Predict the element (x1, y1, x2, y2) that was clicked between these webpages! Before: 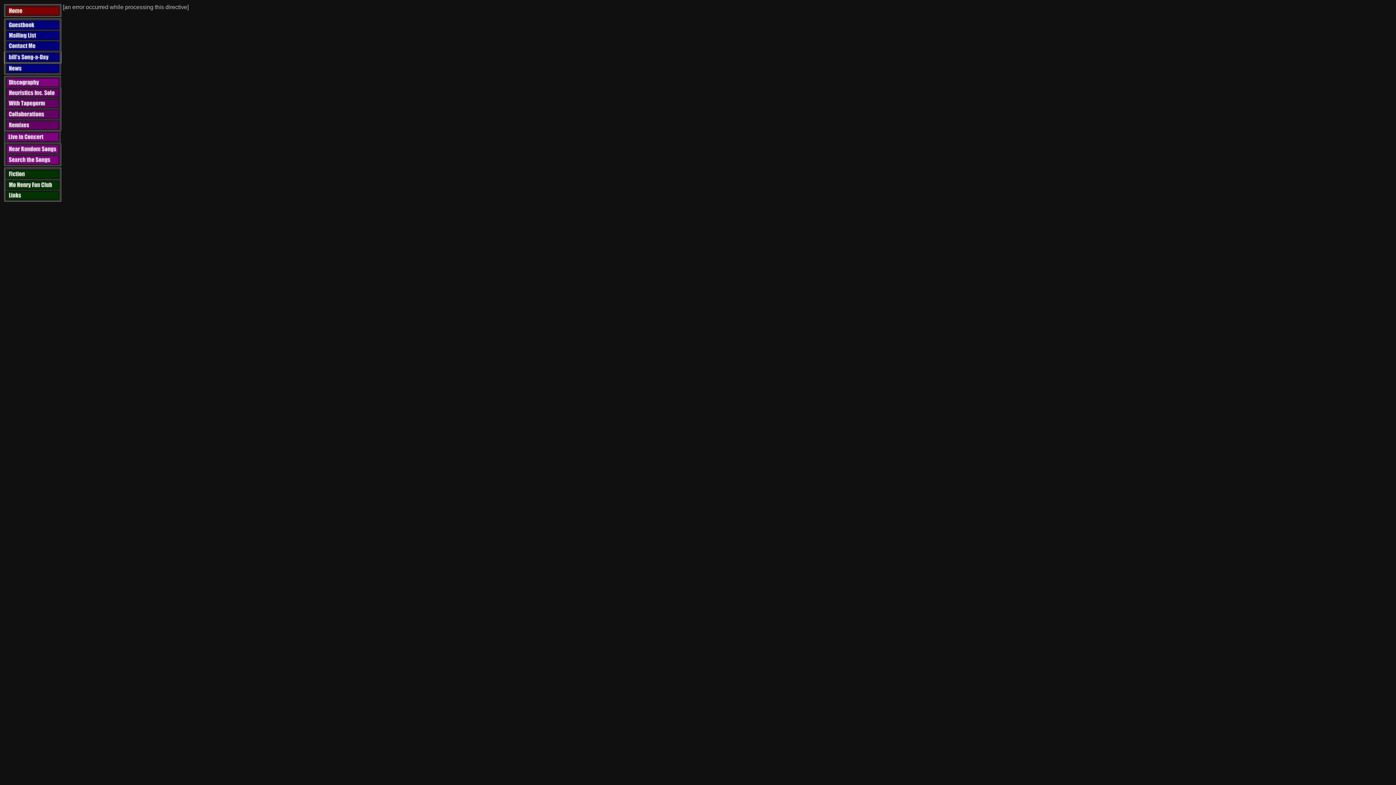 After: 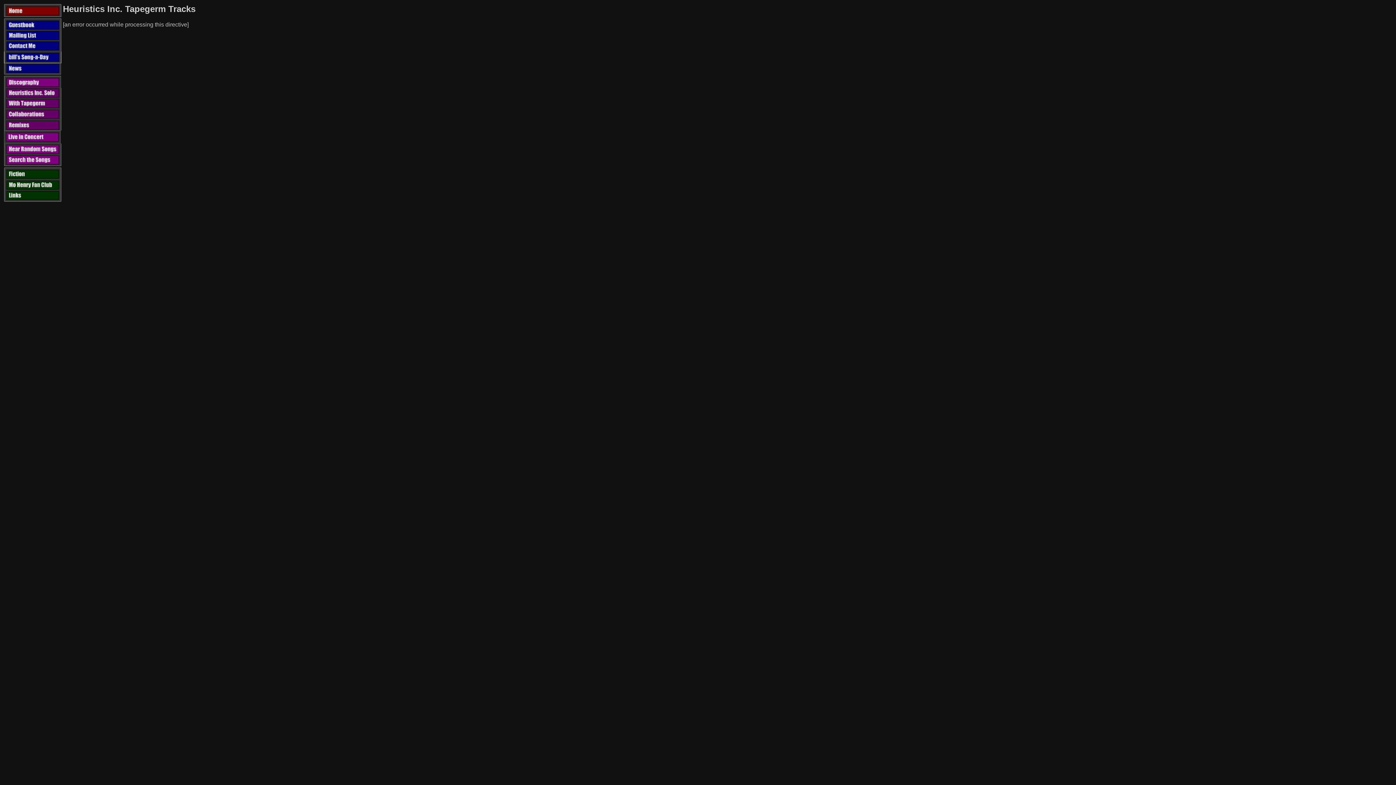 Action: bbox: (4, 104, 61, 110)